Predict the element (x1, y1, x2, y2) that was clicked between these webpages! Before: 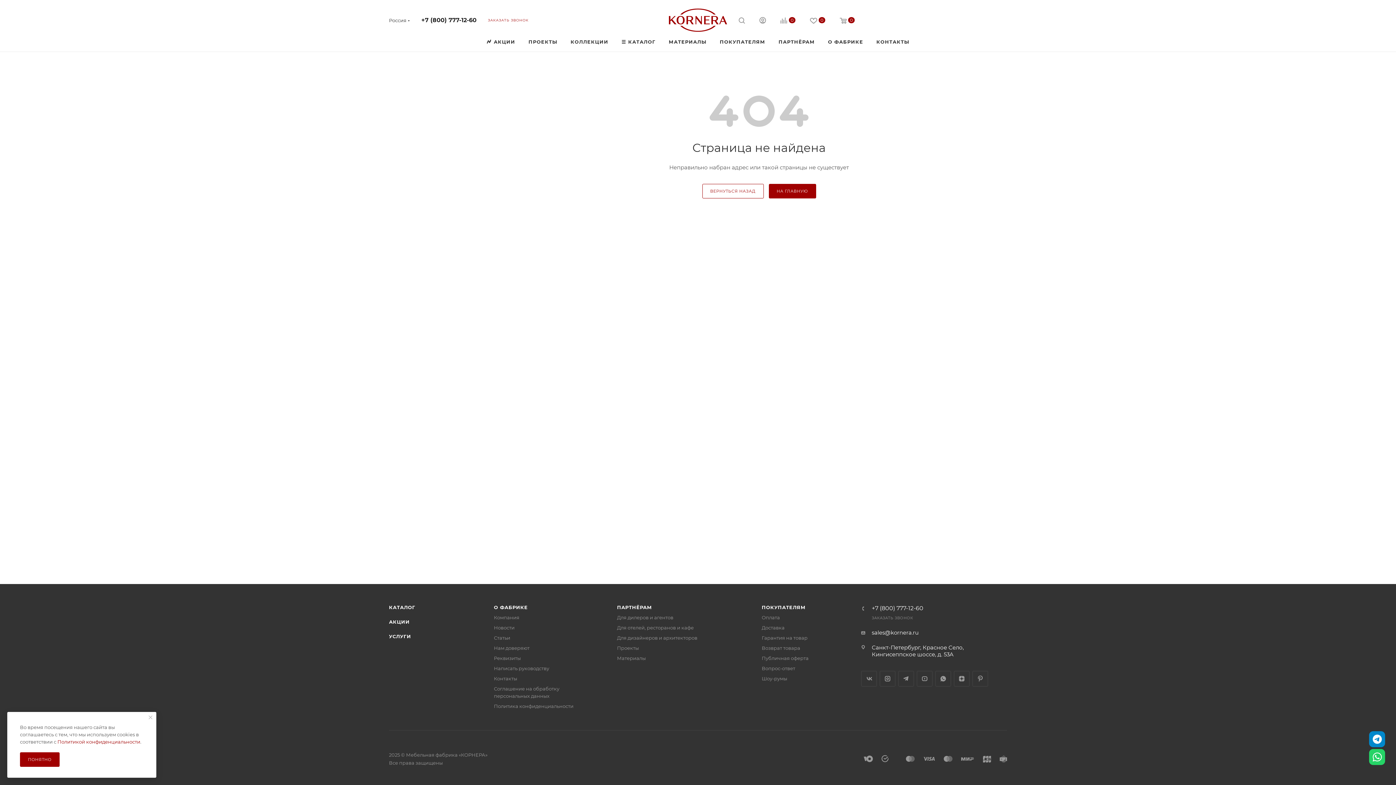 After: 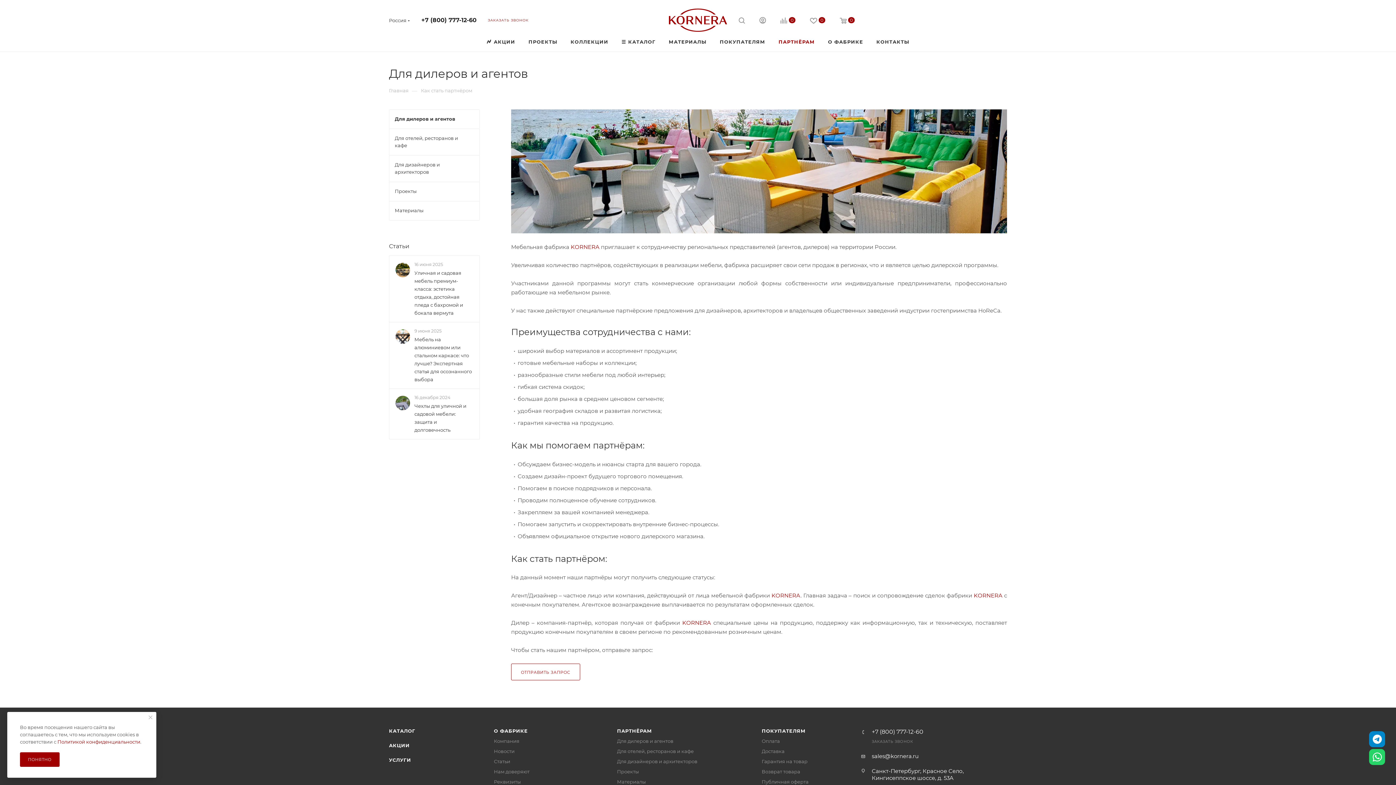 Action: bbox: (772, 32, 821, 51) label: ПАРТНЁРАМ